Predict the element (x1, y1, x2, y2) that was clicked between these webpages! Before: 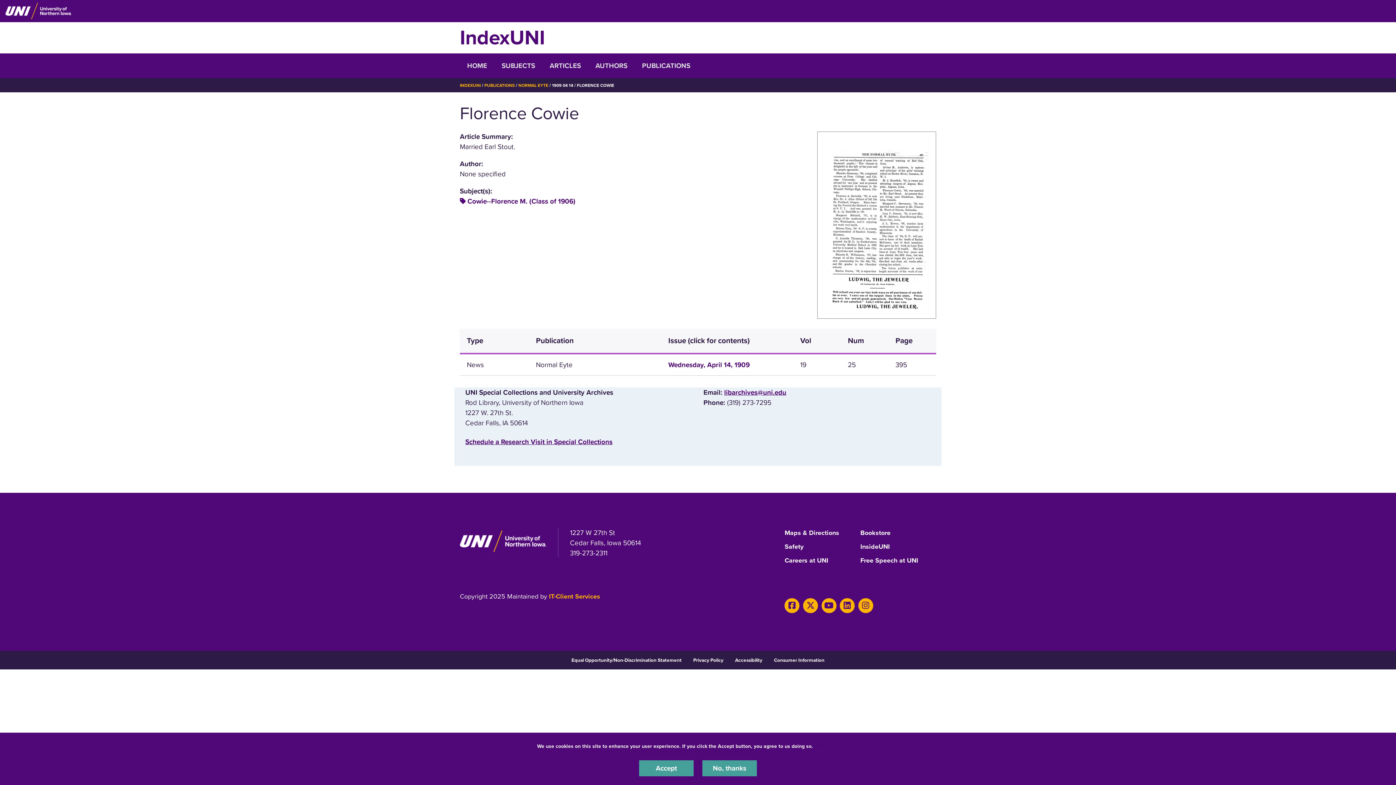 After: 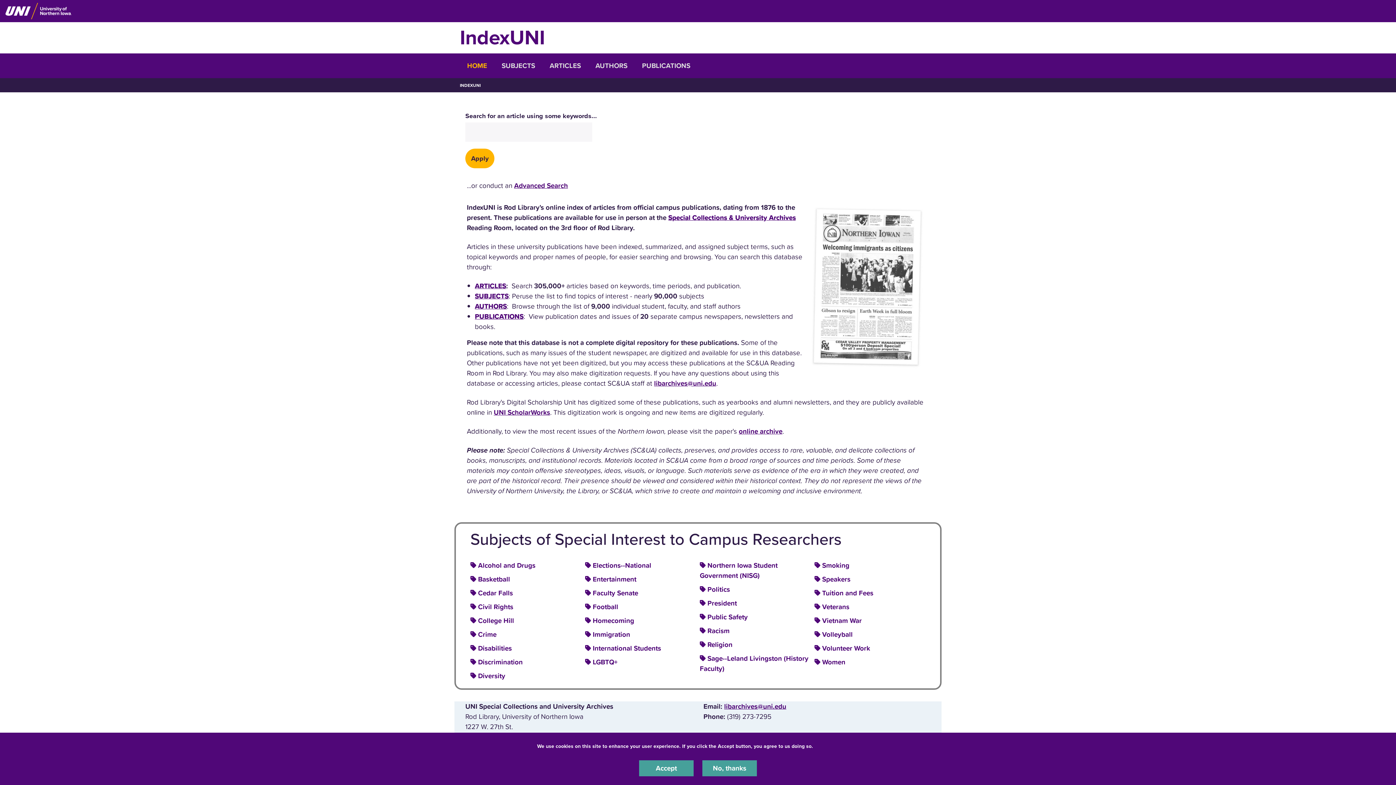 Action: label: INDEXUNI bbox: (460, 82, 480, 88)